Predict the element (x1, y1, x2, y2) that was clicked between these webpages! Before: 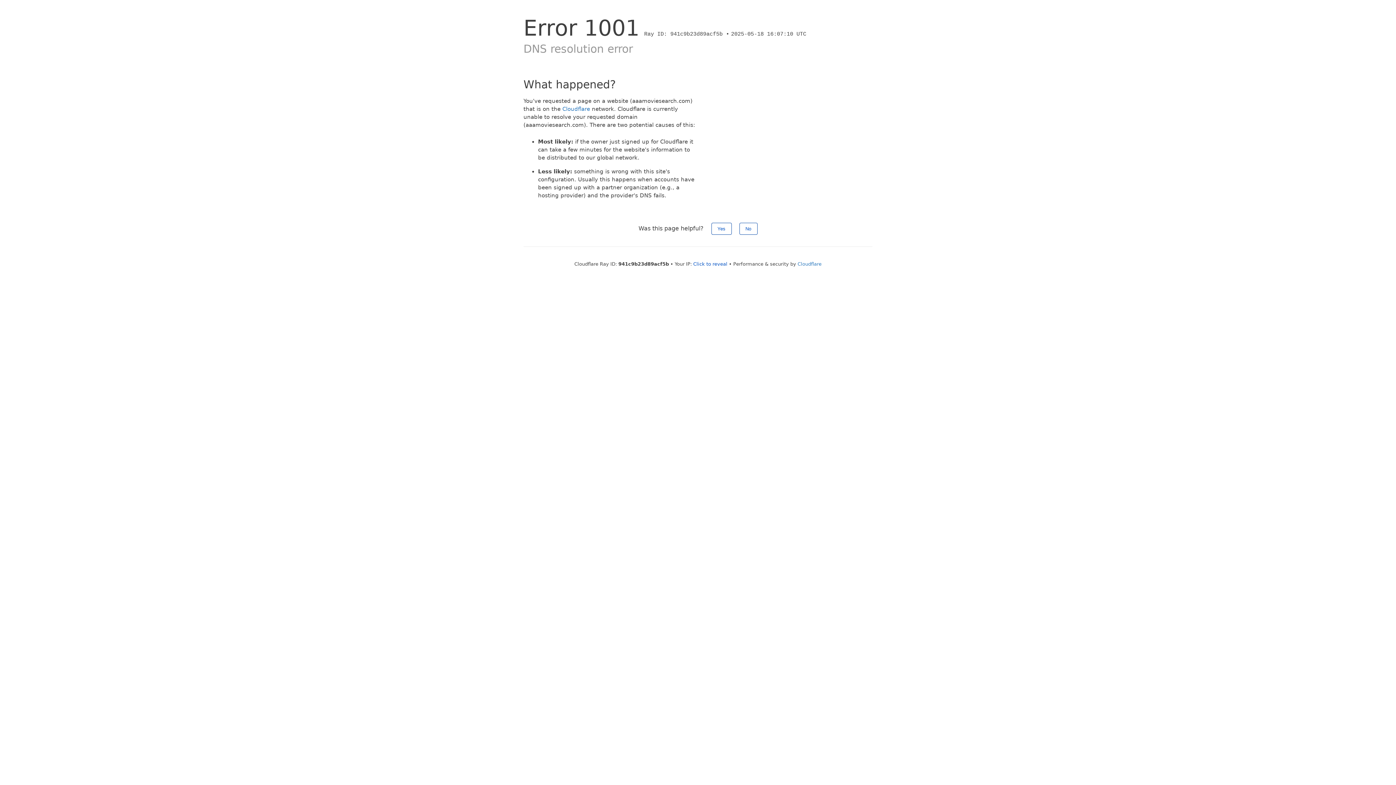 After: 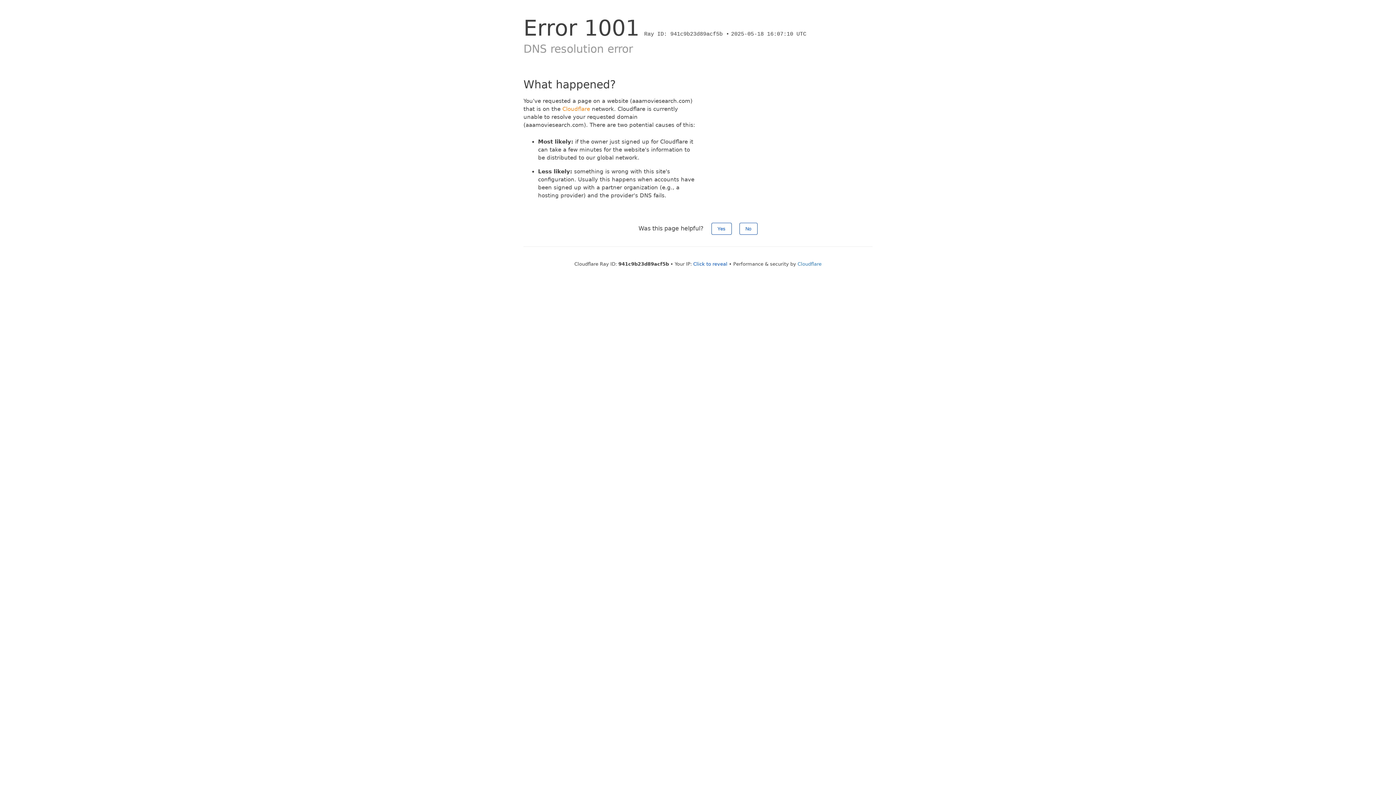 Action: label: Cloudflare bbox: (562, 105, 590, 112)